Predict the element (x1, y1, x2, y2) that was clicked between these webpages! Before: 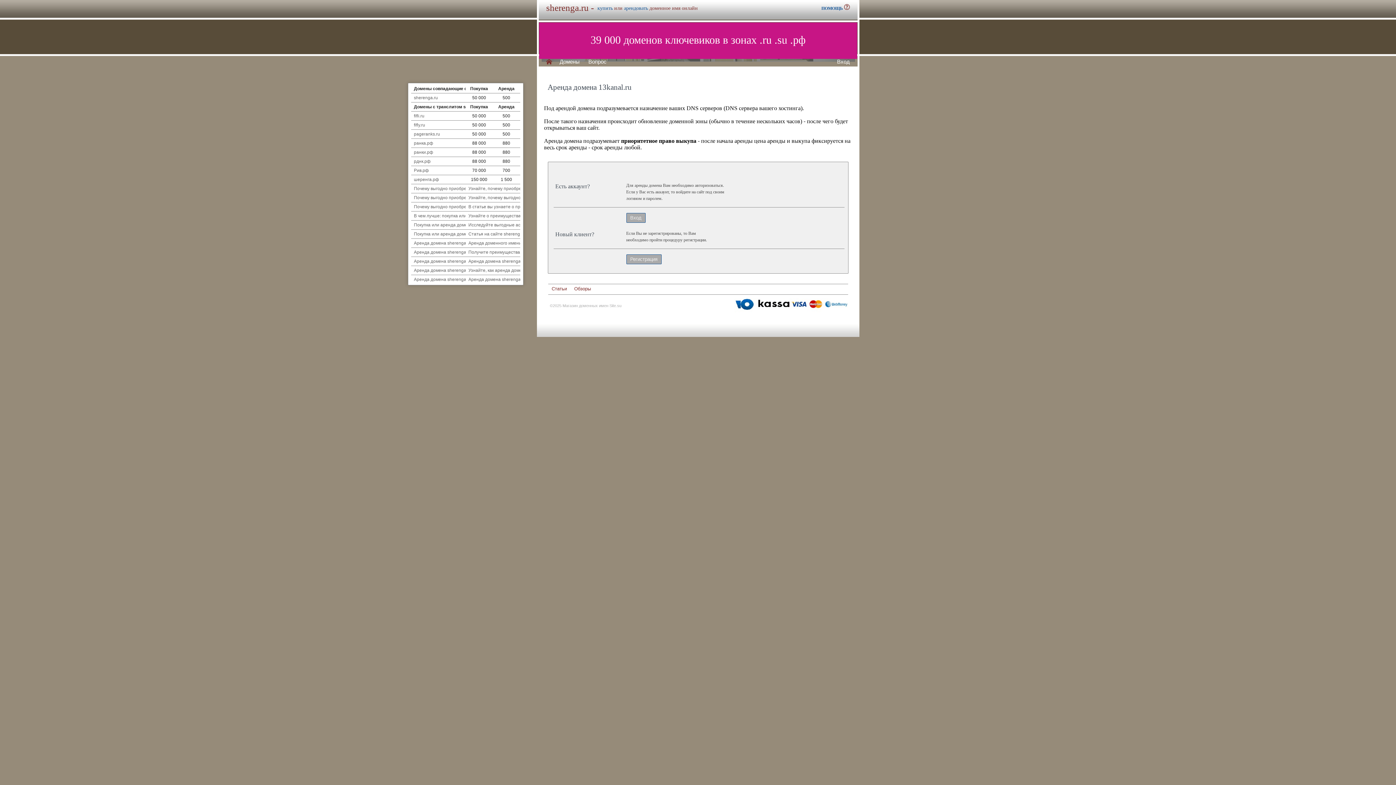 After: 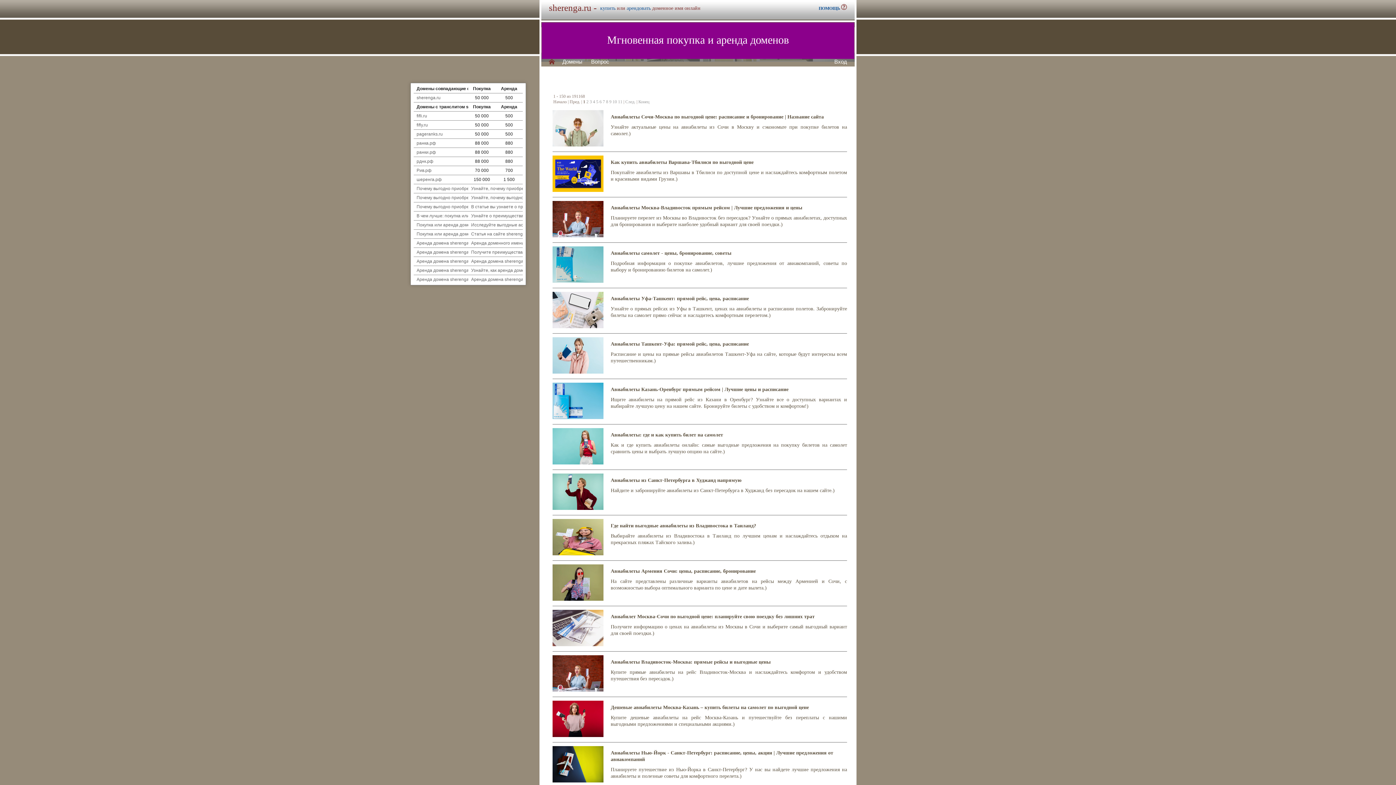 Action: label: Статьи bbox: (551, 285, 567, 292)